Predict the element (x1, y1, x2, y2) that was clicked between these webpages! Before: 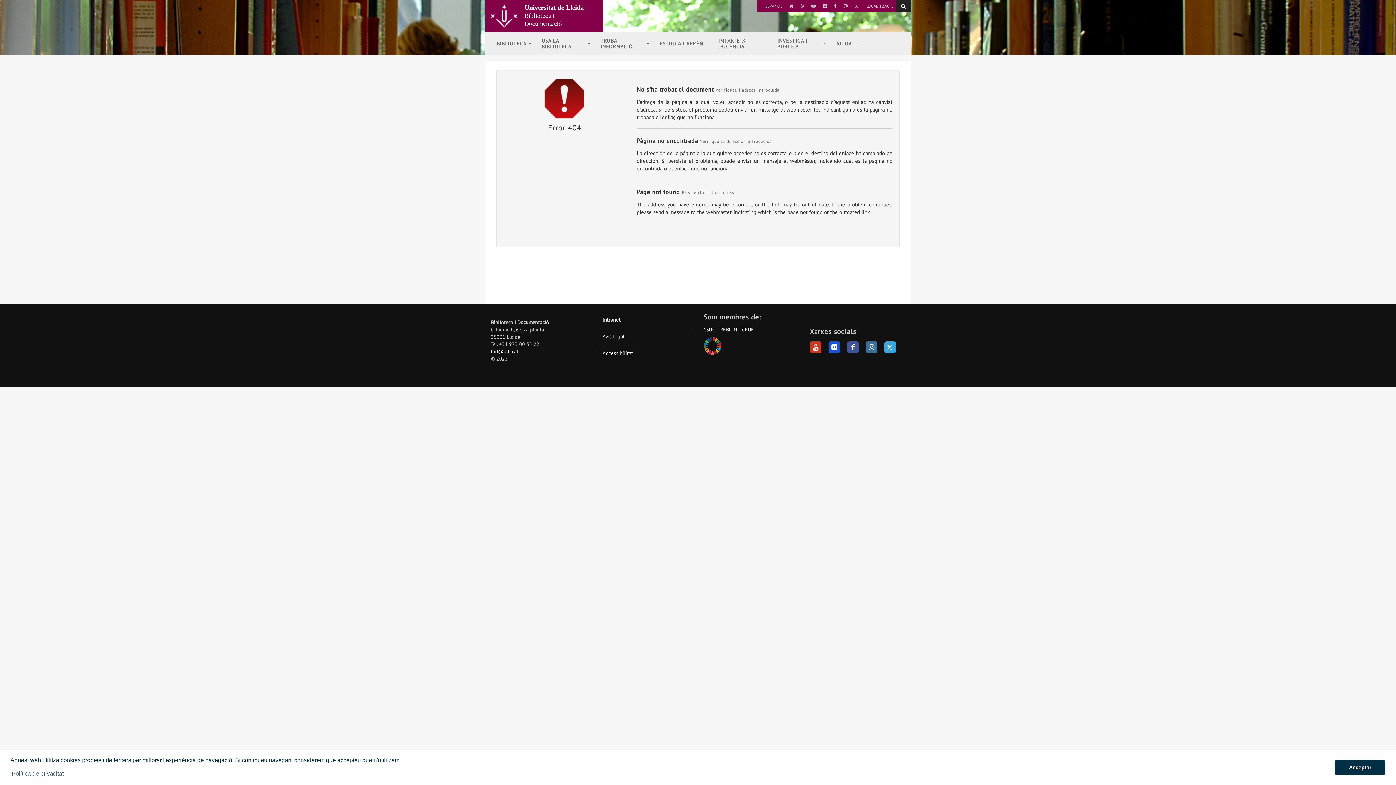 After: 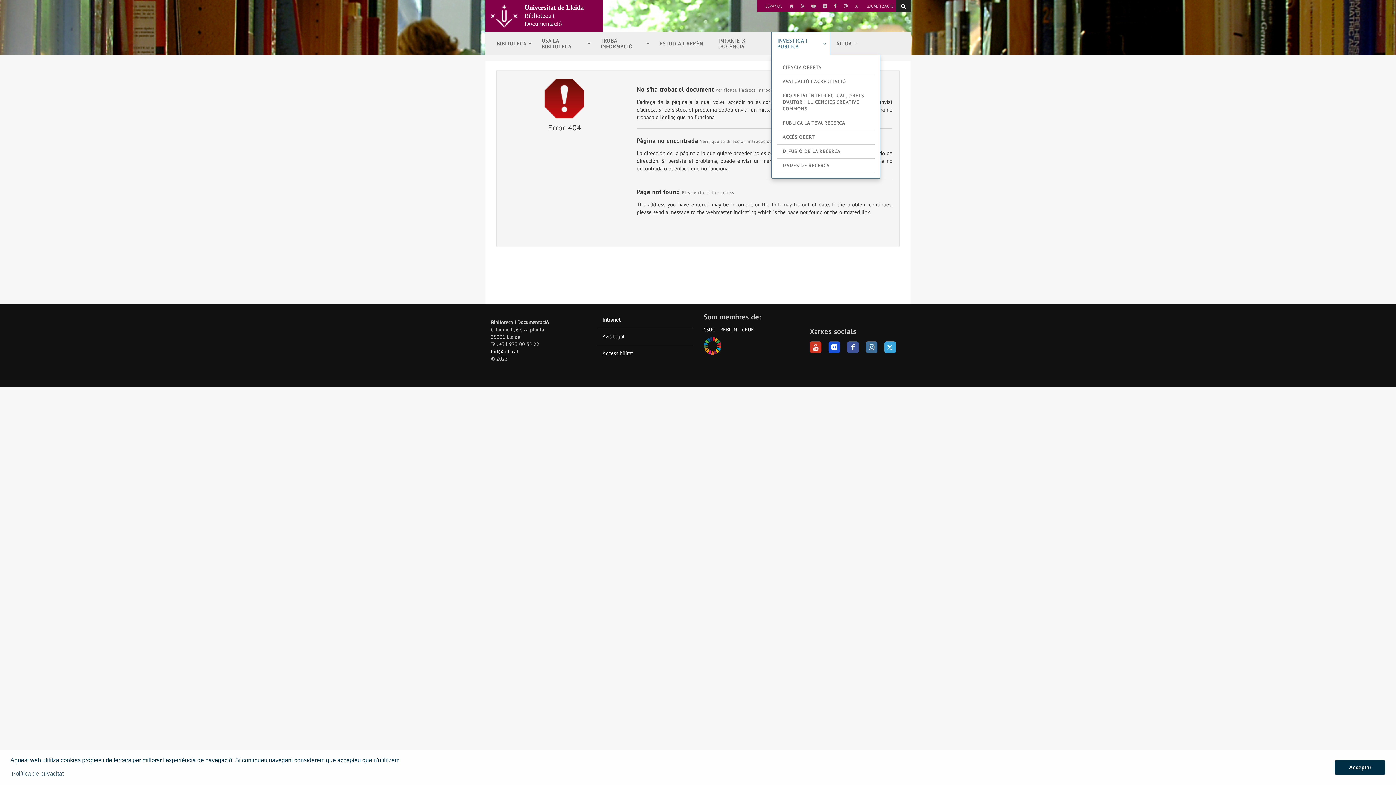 Action: bbox: (771, 32, 830, 55) label: INVESTIGA I PUBLICA
  